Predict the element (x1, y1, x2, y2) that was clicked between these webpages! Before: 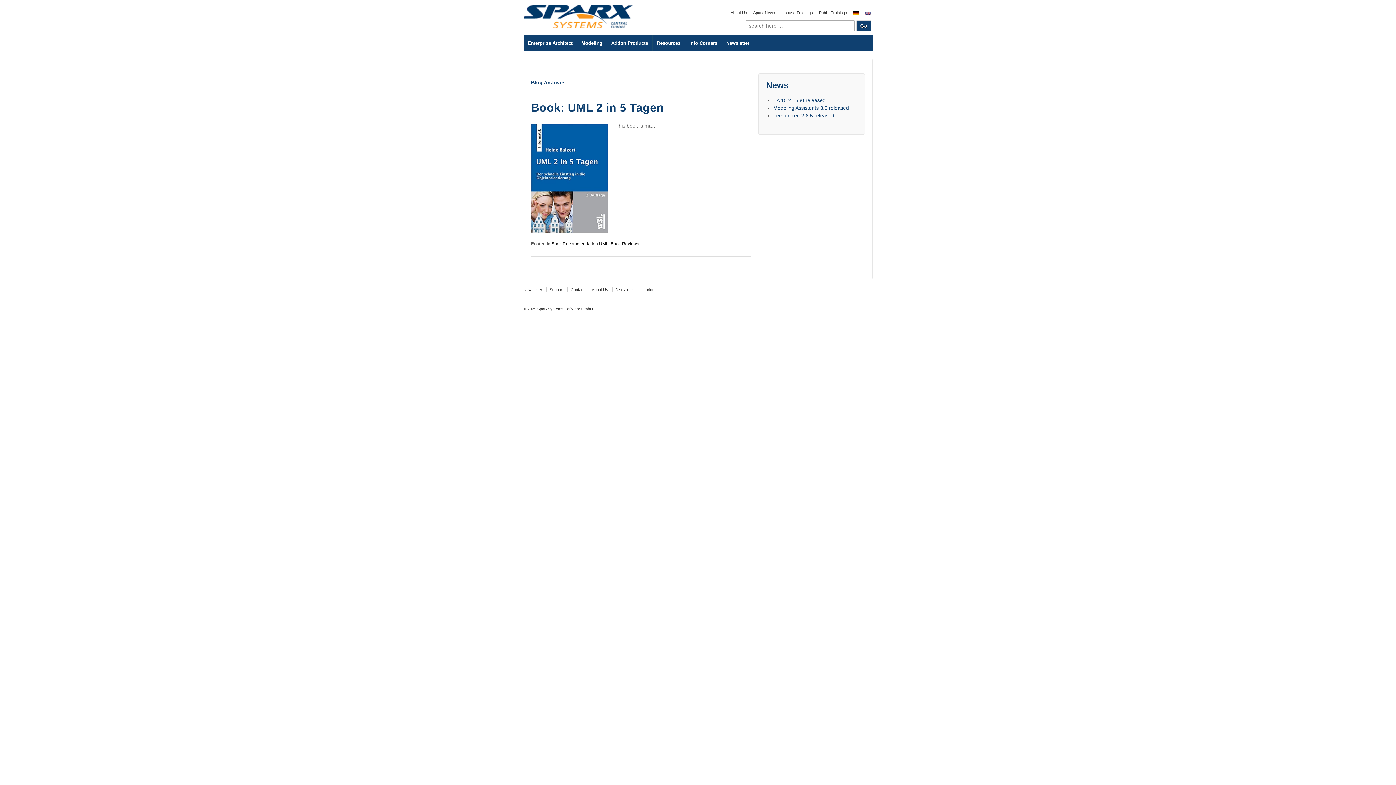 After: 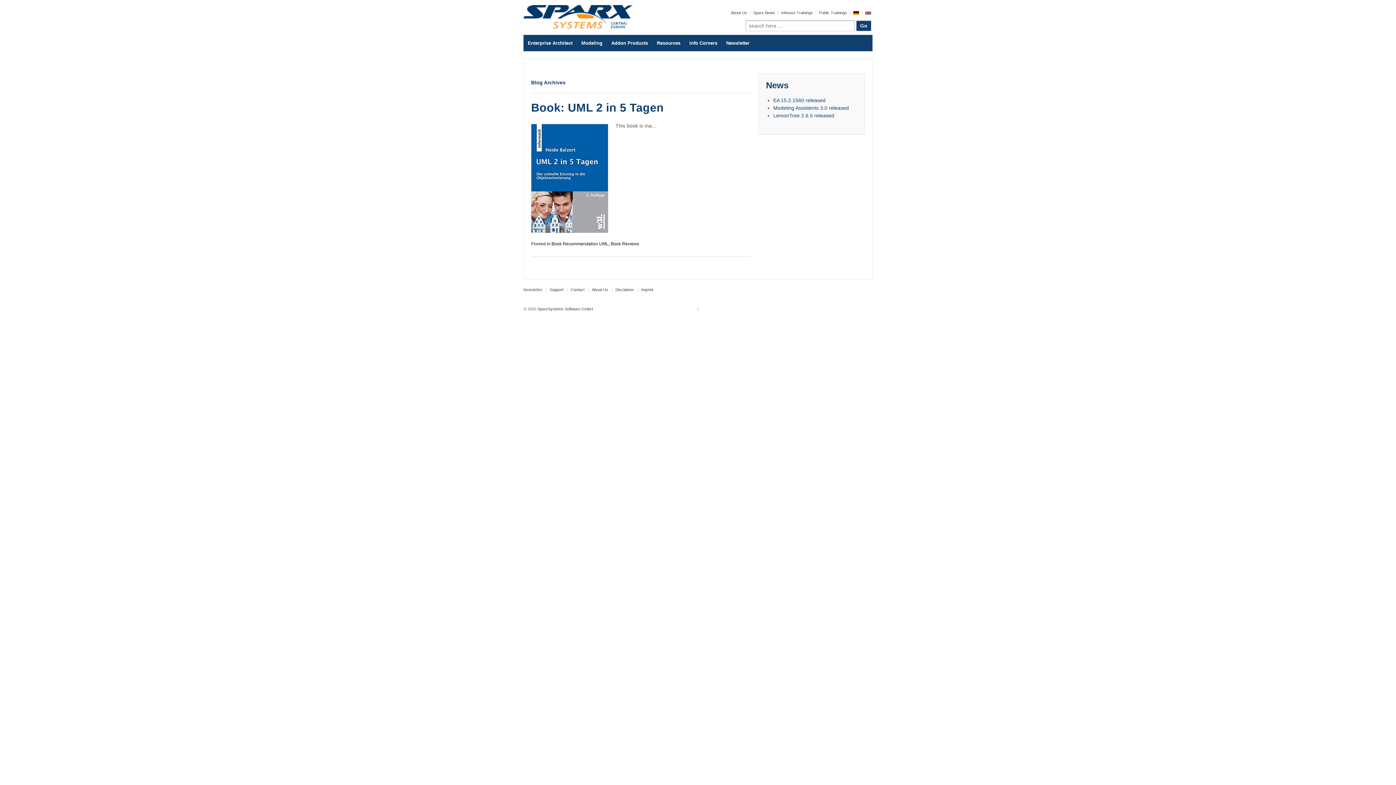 Action: bbox: (523, 287, 545, 291) label: Newsletter